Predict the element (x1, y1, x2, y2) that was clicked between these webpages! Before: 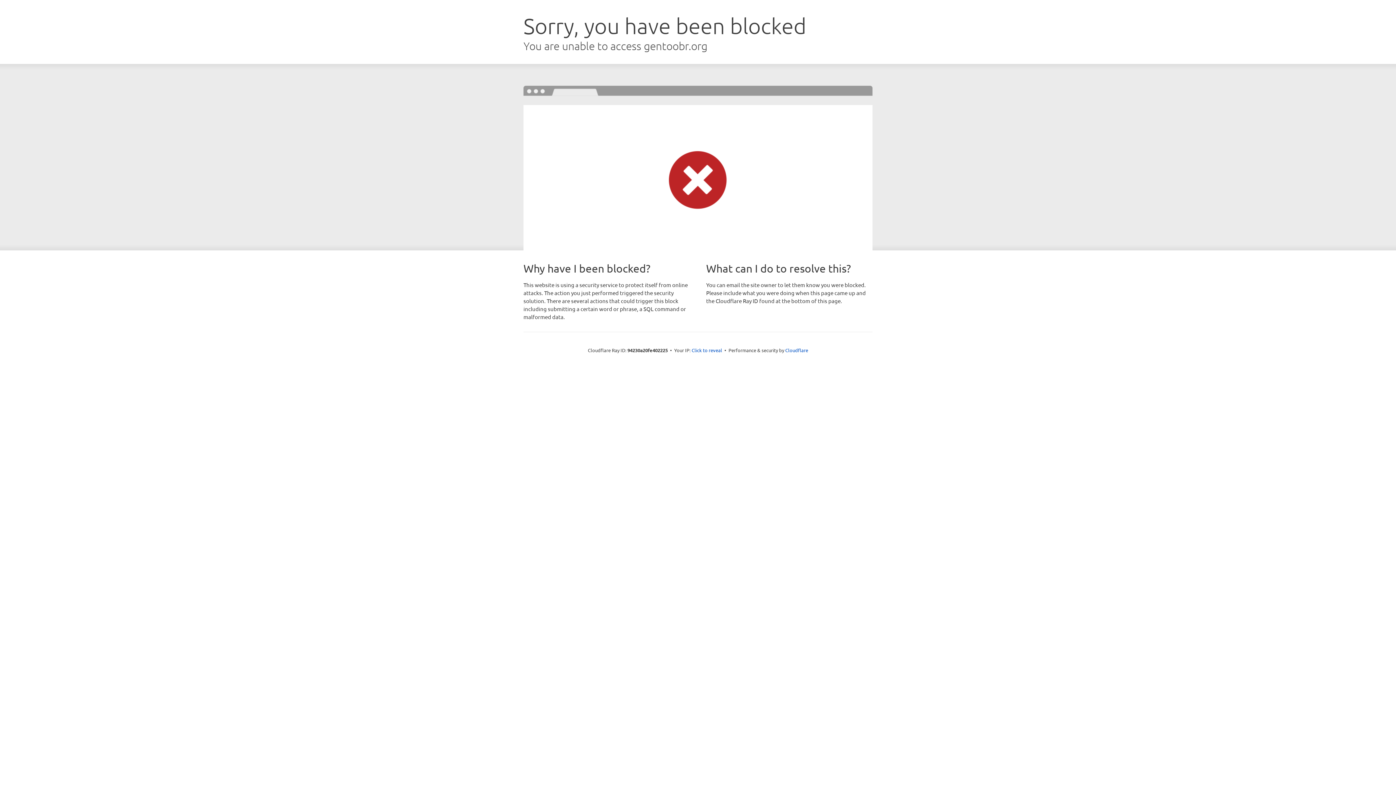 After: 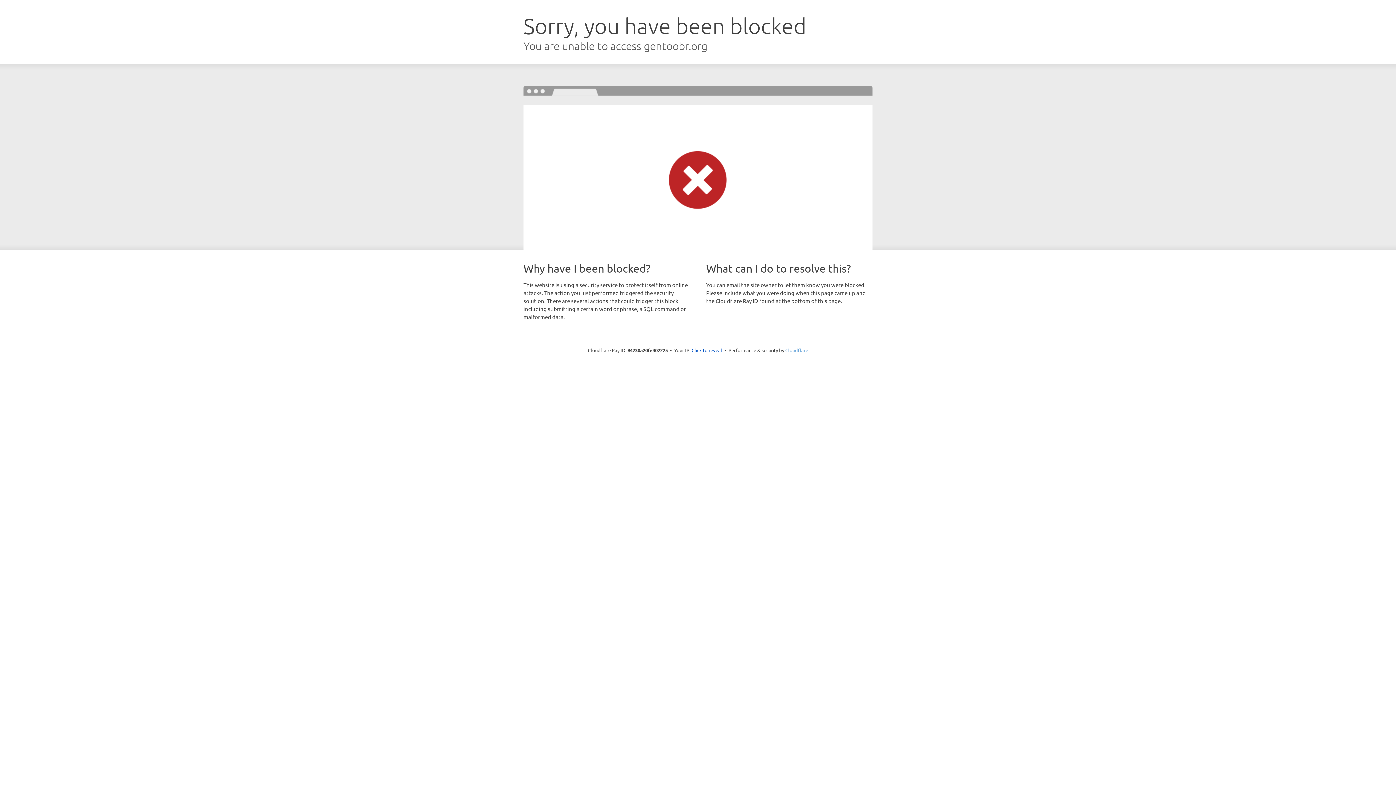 Action: label: Cloudflare bbox: (785, 347, 808, 353)